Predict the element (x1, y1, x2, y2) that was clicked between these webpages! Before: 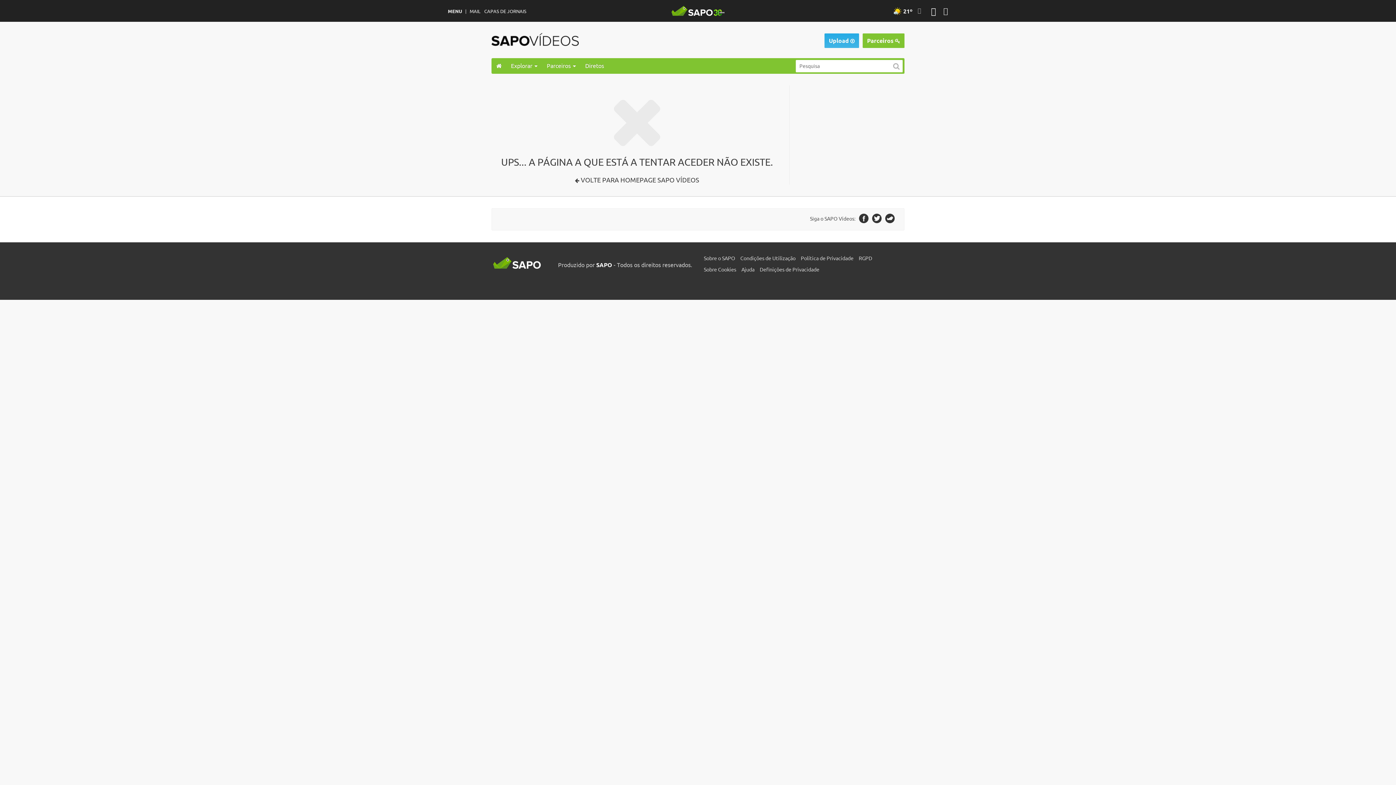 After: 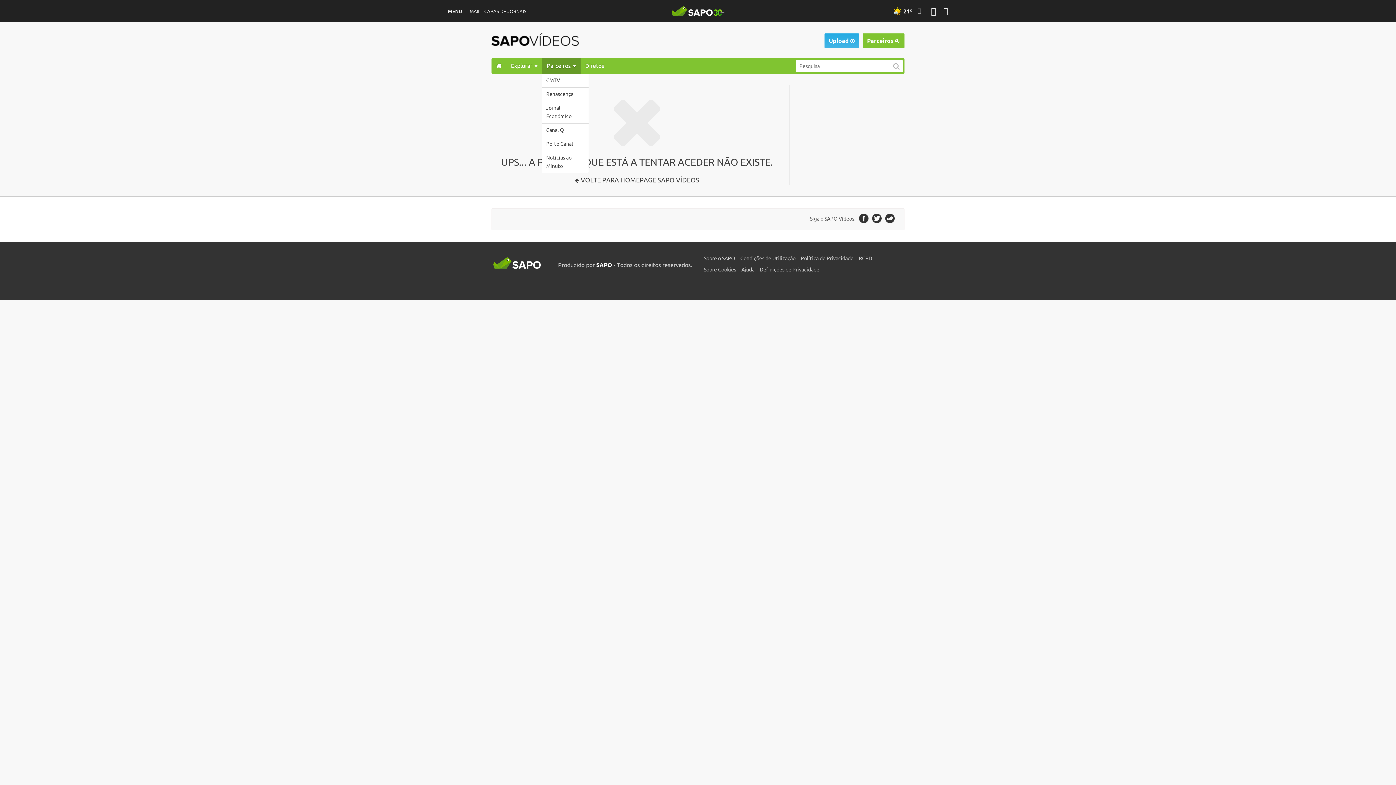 Action: label: Parceiros bbox: (542, 58, 580, 73)